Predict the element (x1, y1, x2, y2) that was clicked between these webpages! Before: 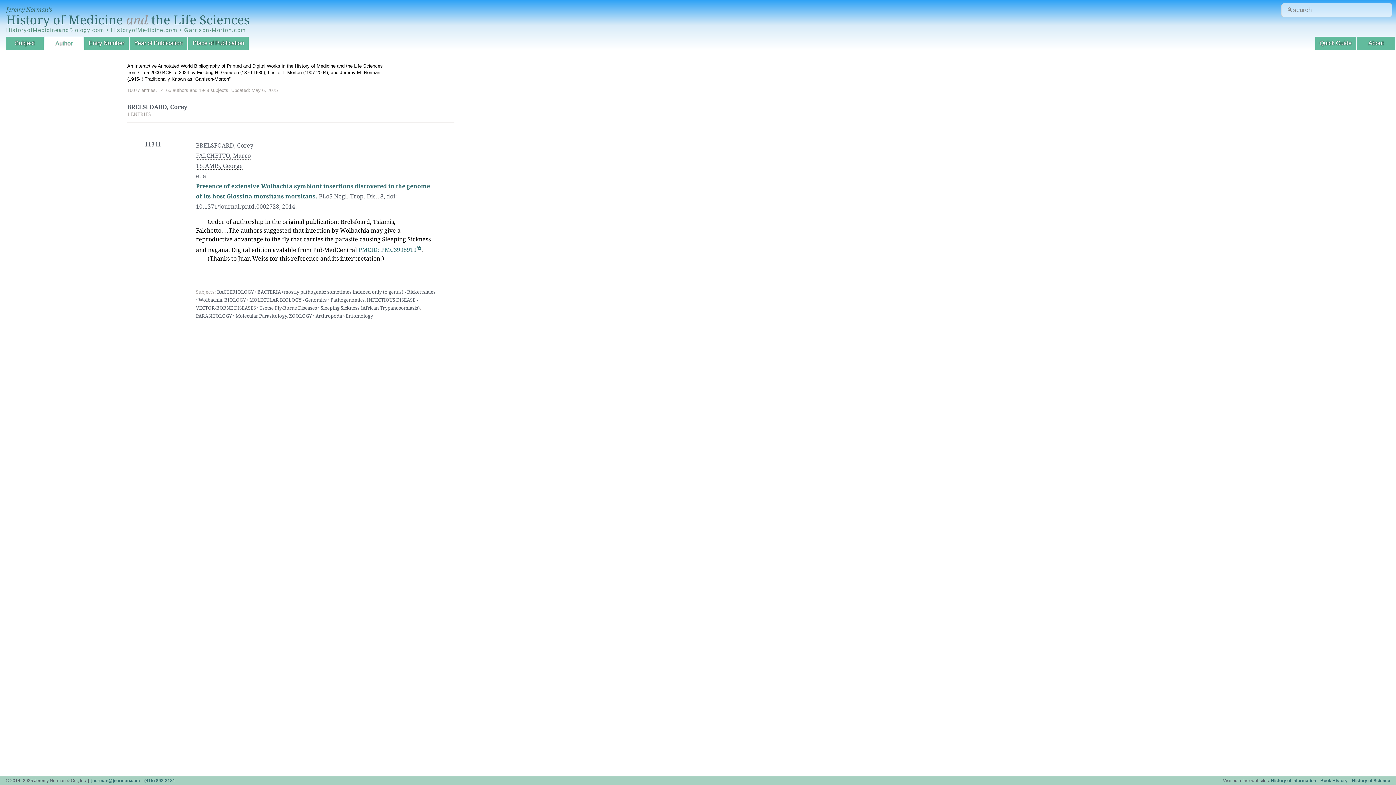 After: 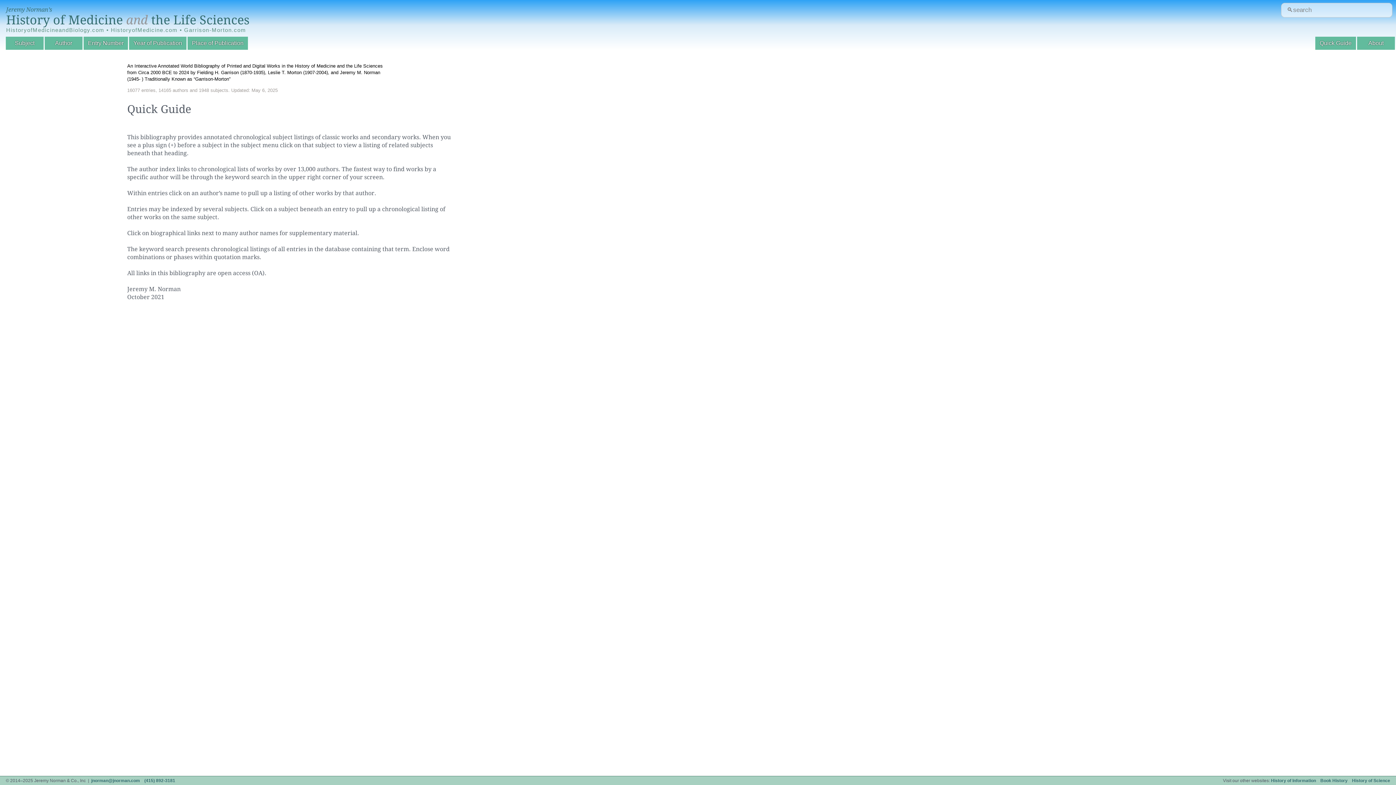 Action: bbox: (1315, 36, 1356, 49) label: Quick Guide